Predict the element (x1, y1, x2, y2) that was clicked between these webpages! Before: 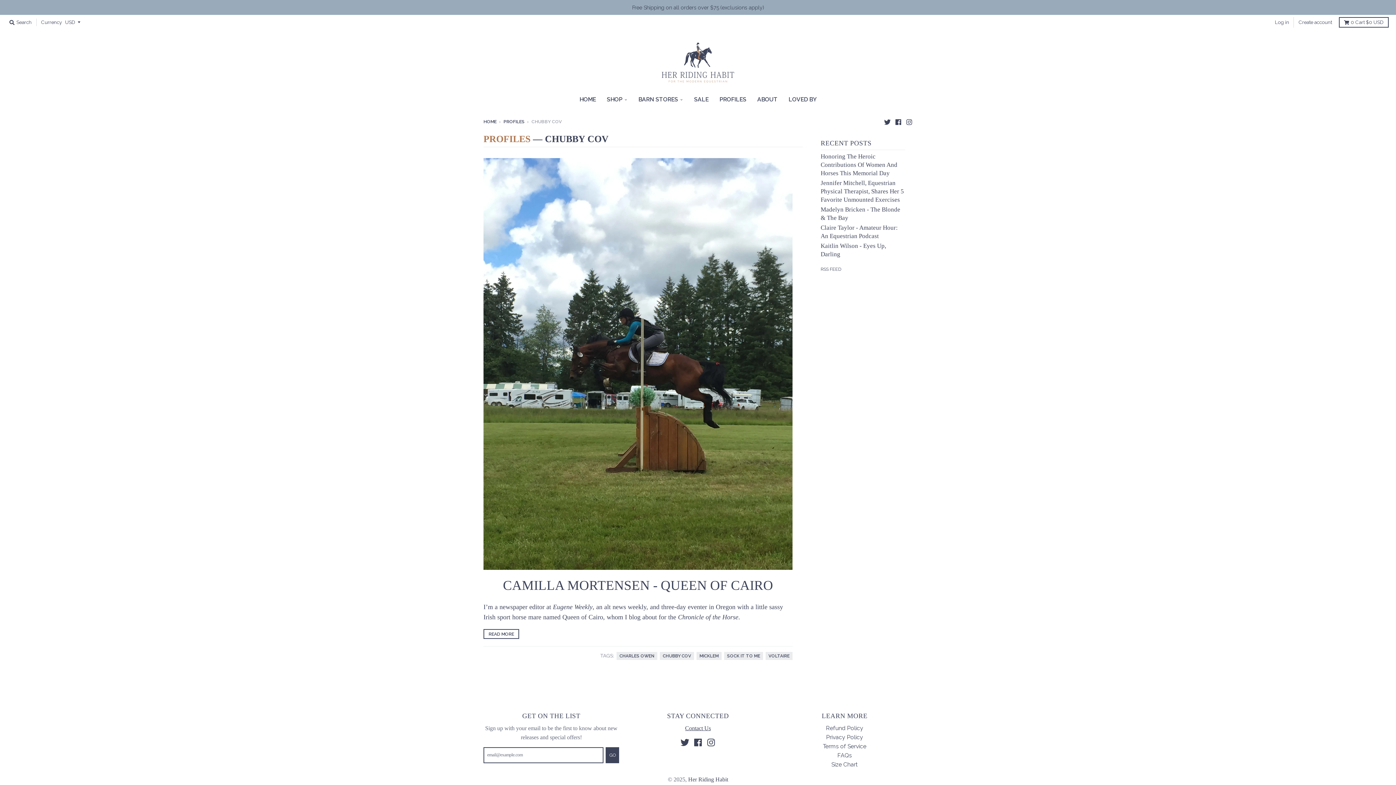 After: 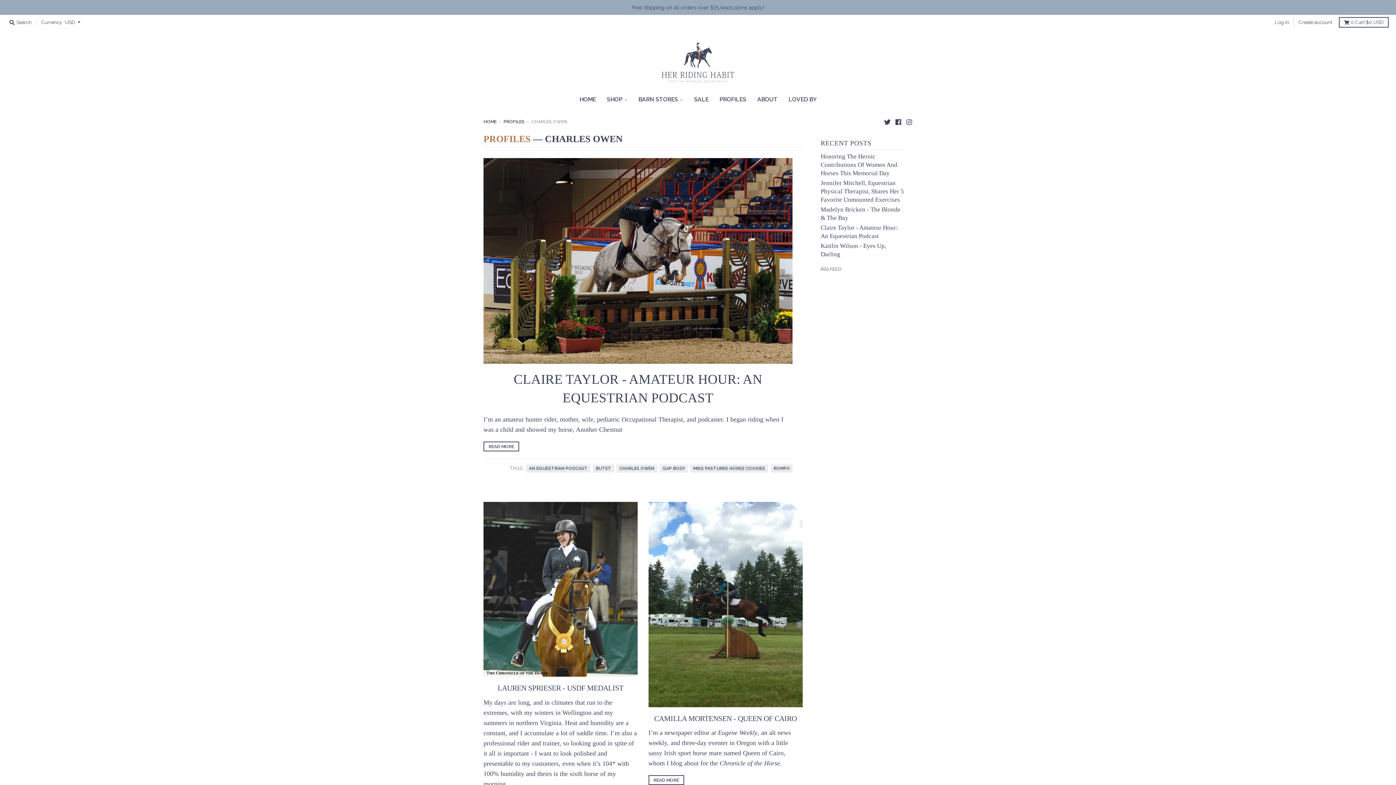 Action: label: CHARLES OWEN bbox: (619, 652, 654, 660)